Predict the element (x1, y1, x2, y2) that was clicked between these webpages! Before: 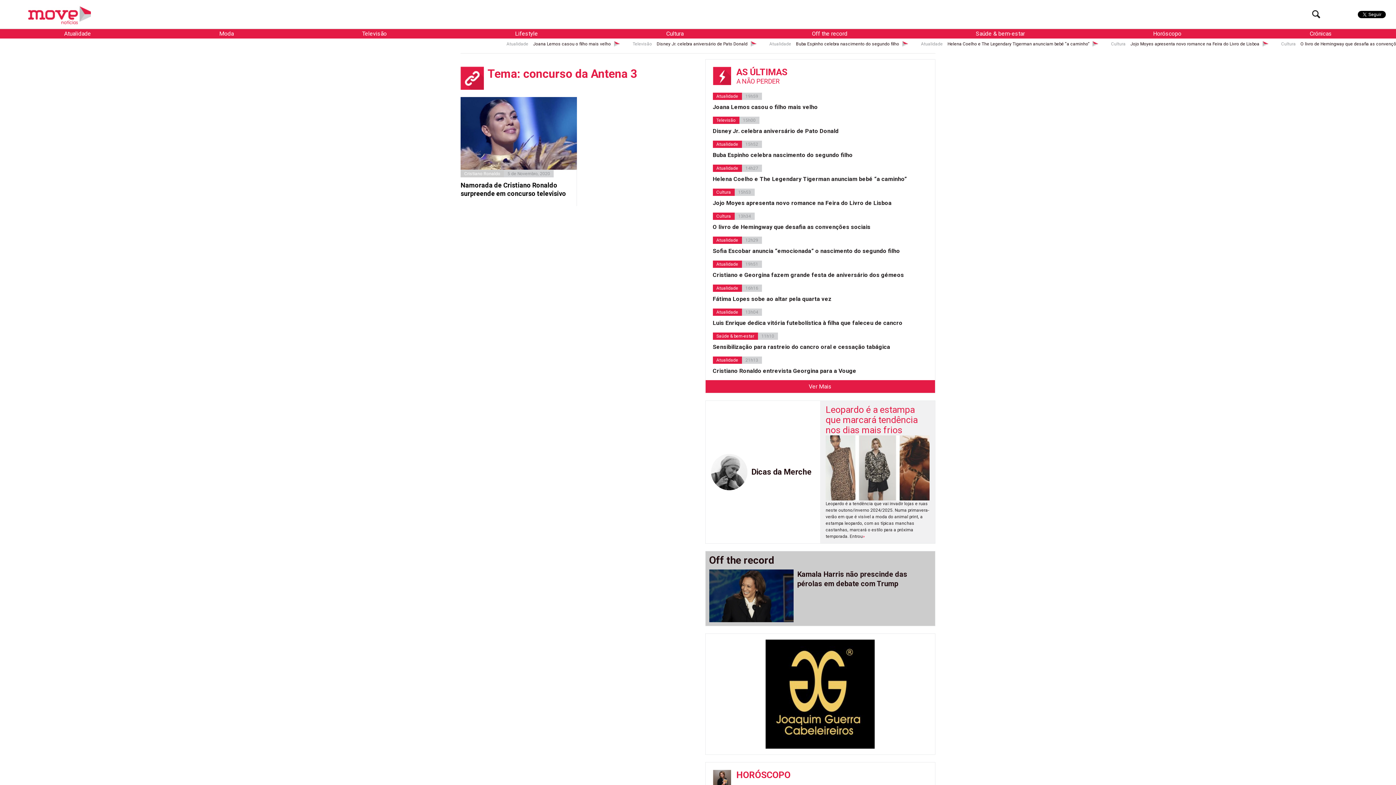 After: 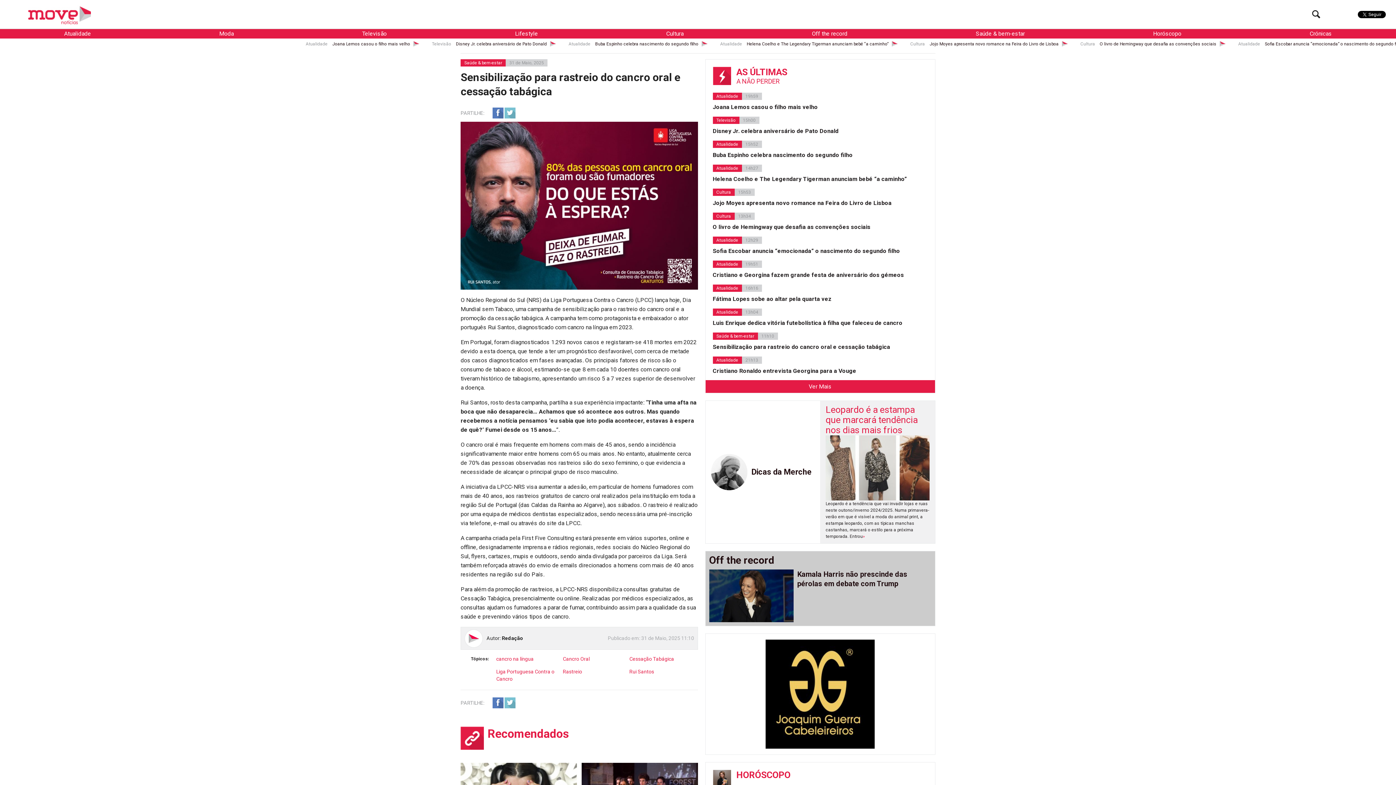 Action: bbox: (712, 340, 931, 356) label: Sensibilização para rastreio do cancro oral e cessação tabágica